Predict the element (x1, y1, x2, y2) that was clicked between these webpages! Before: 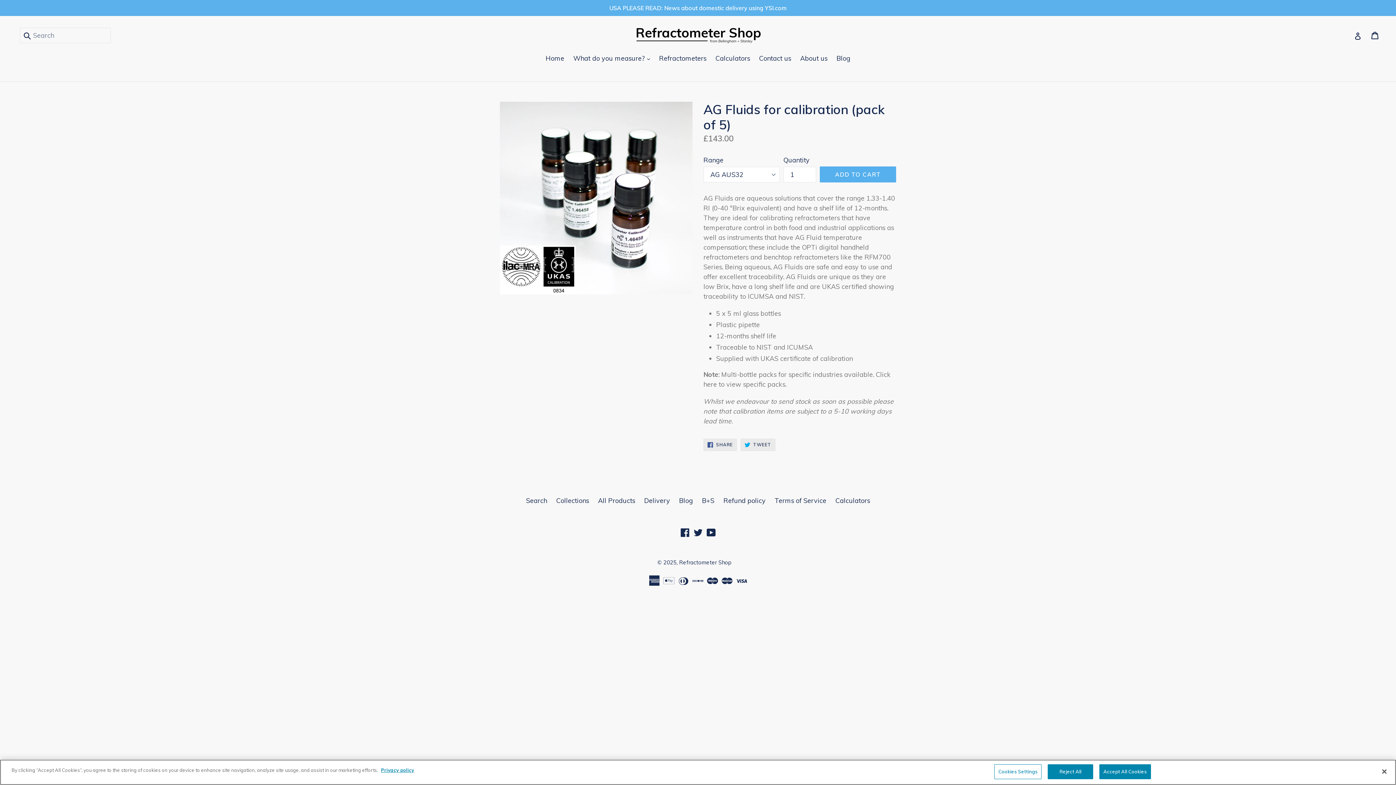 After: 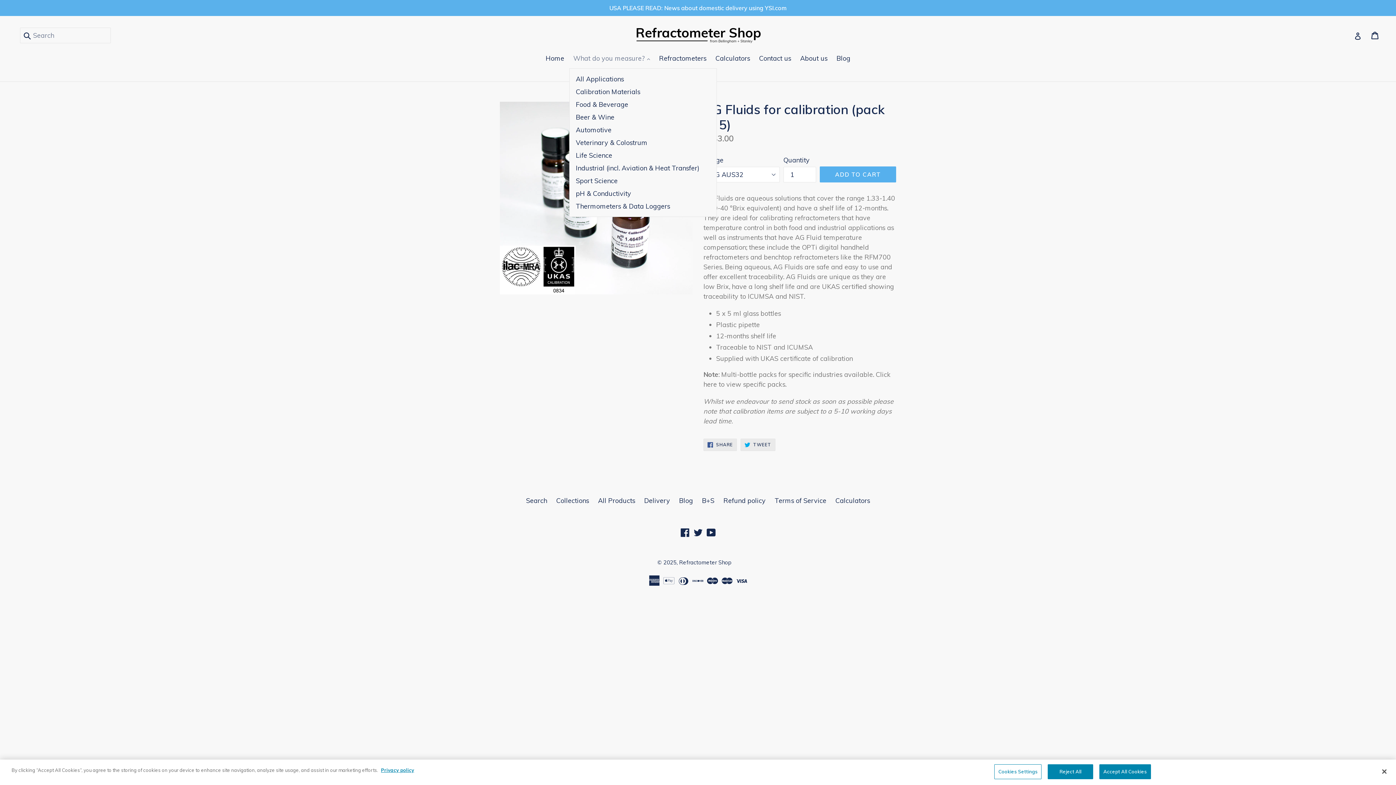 Action: bbox: (569, 53, 653, 64) label: What do you measure? 
expand